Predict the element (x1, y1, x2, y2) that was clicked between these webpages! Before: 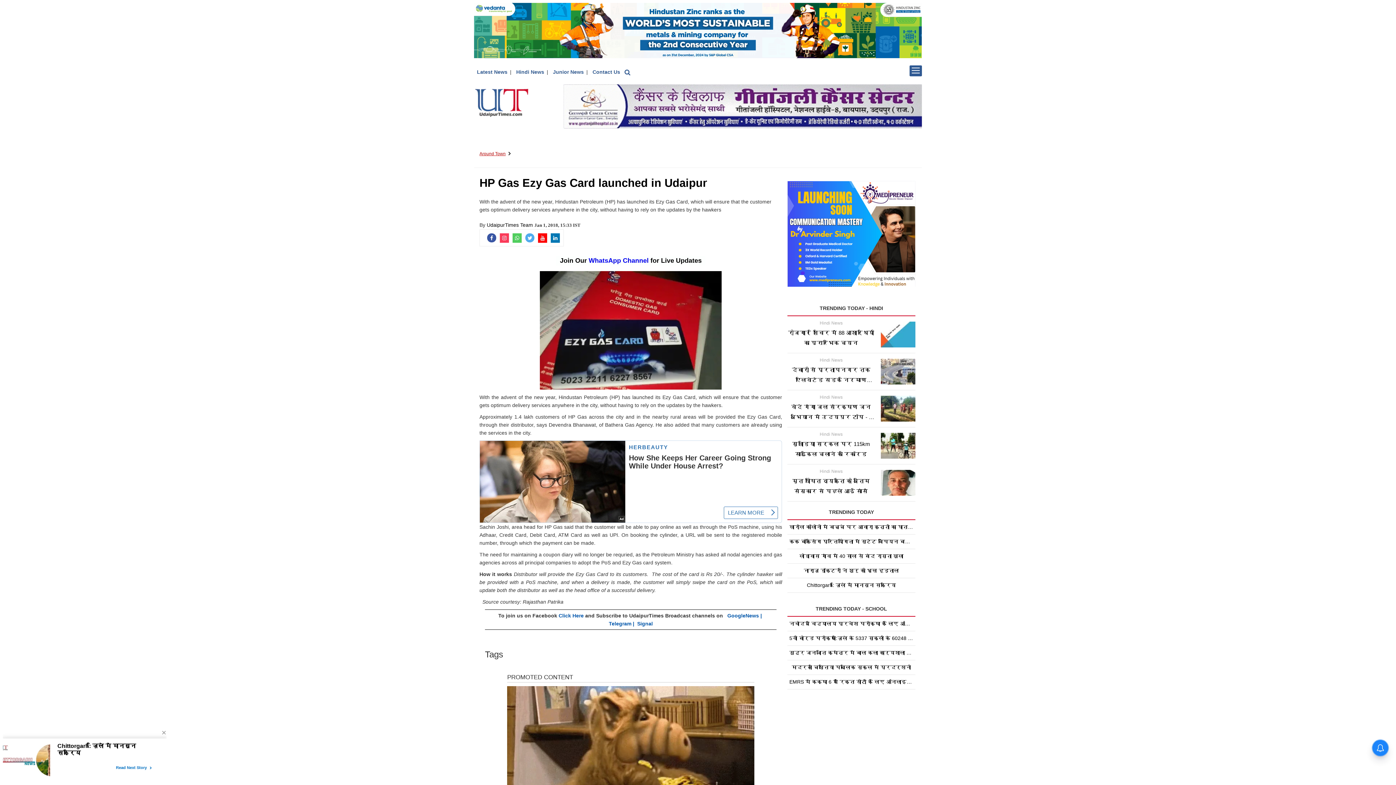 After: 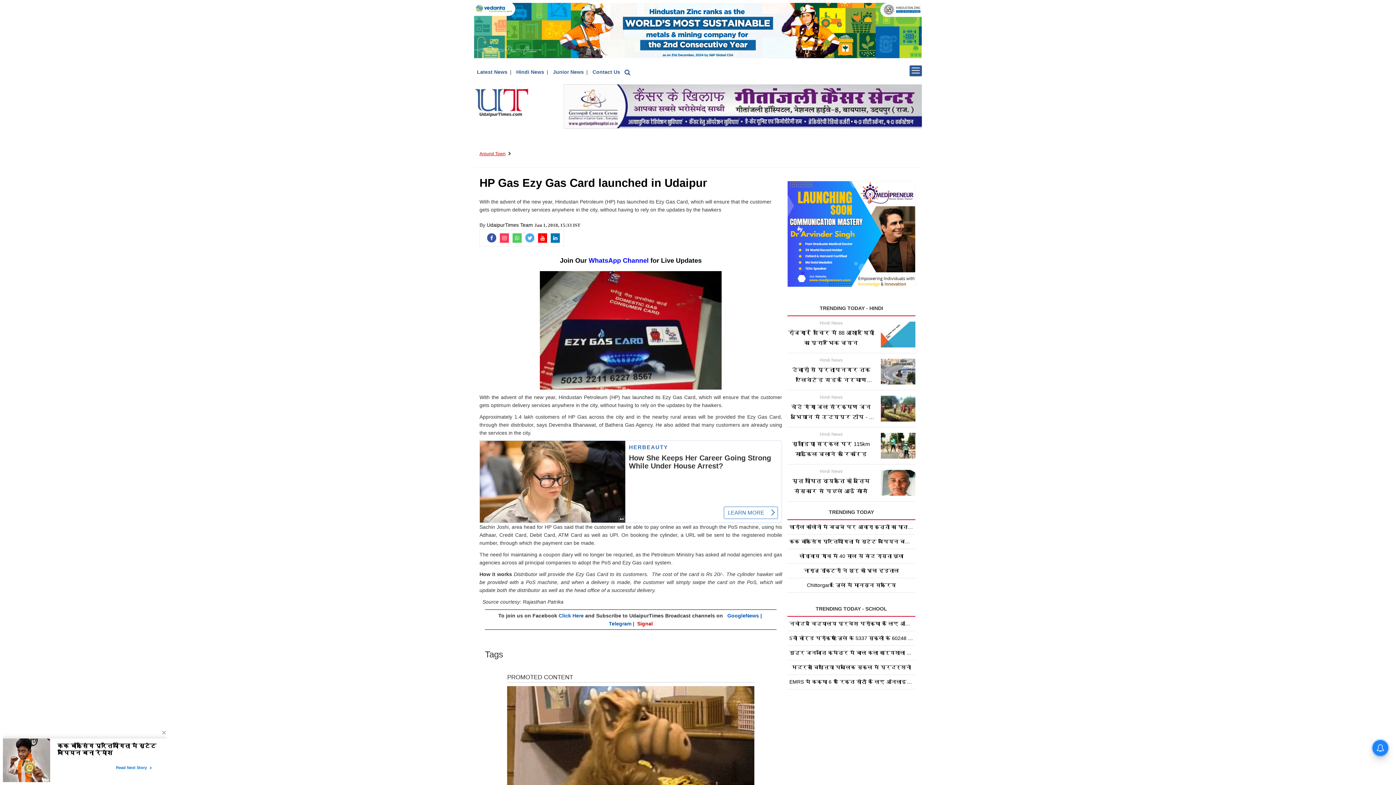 Action: label: Signal bbox: (637, 621, 652, 627)